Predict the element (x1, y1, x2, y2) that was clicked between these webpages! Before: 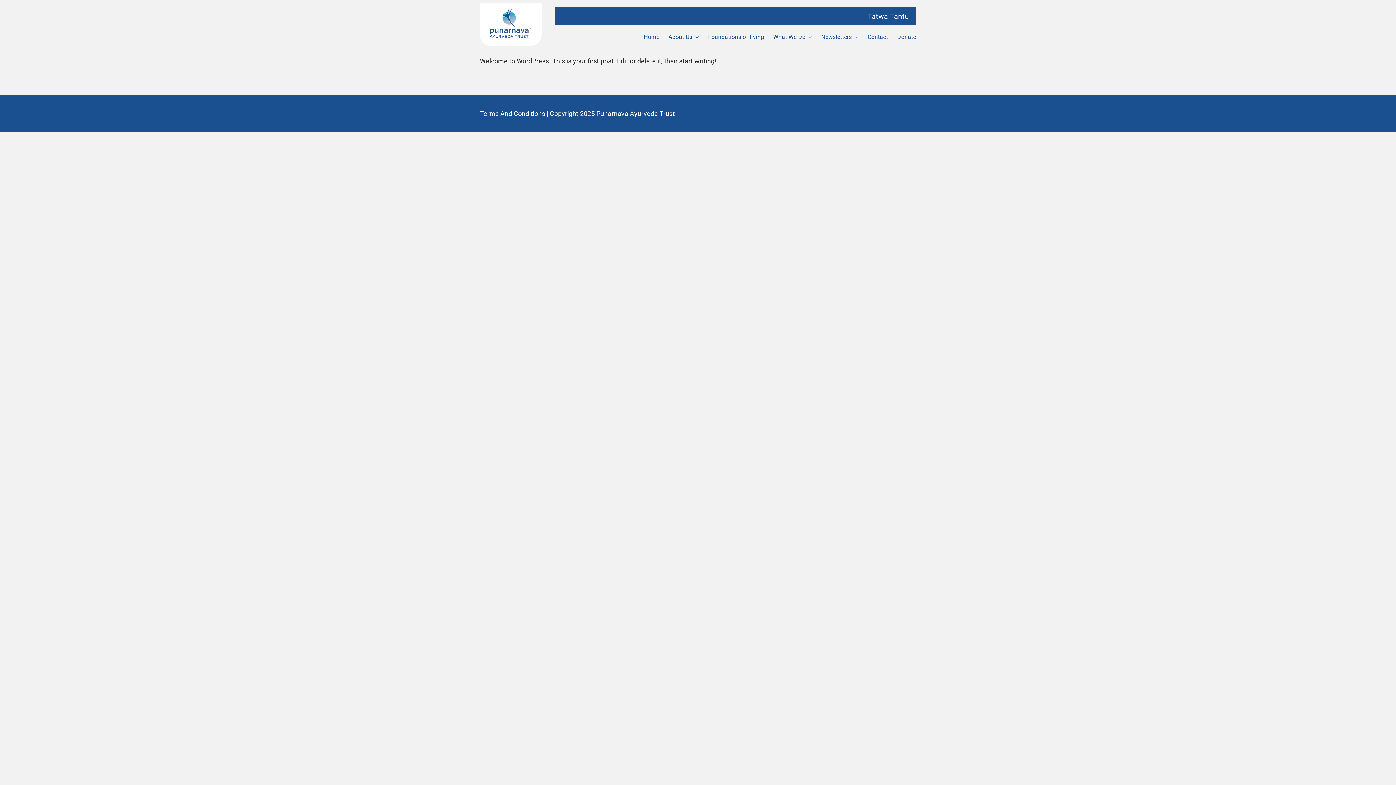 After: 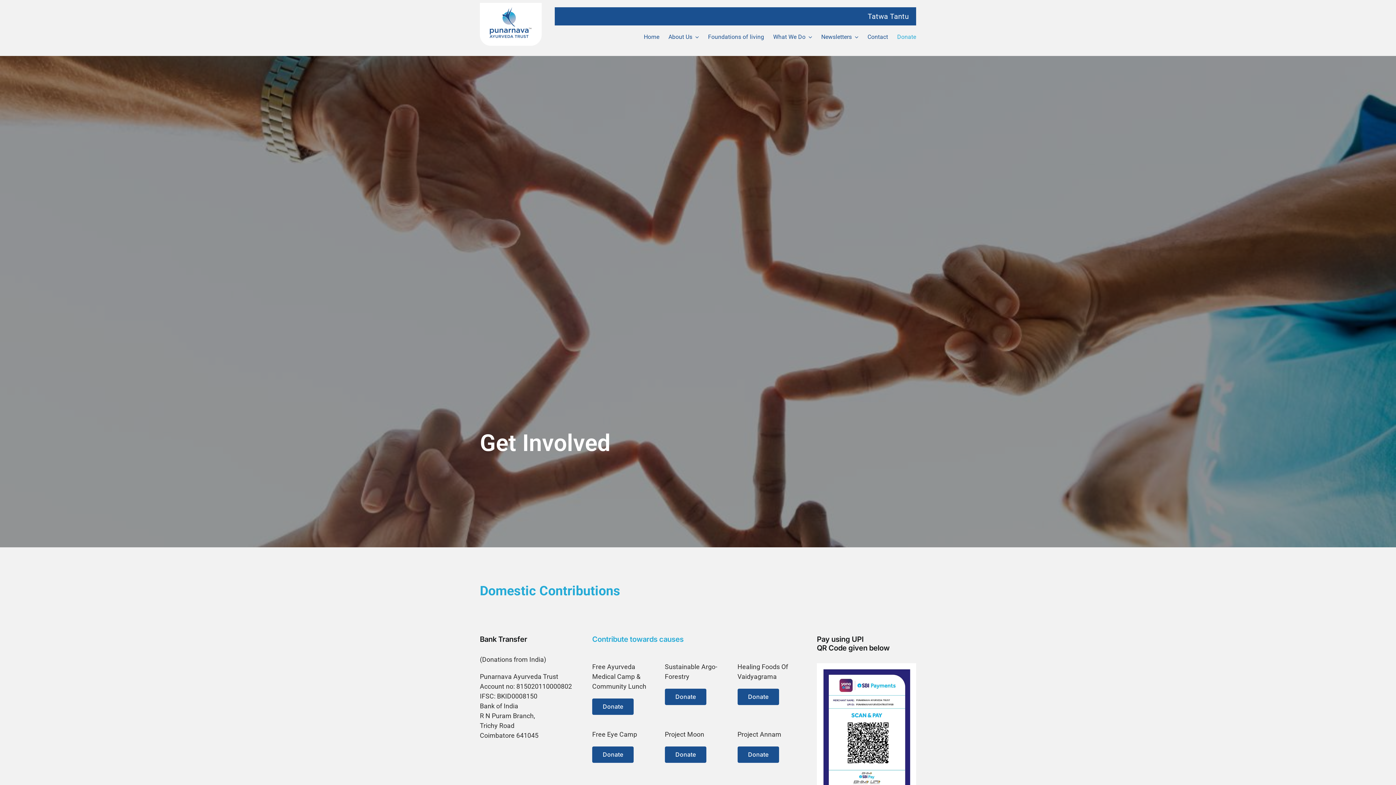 Action: bbox: (897, 25, 916, 48) label: Donate